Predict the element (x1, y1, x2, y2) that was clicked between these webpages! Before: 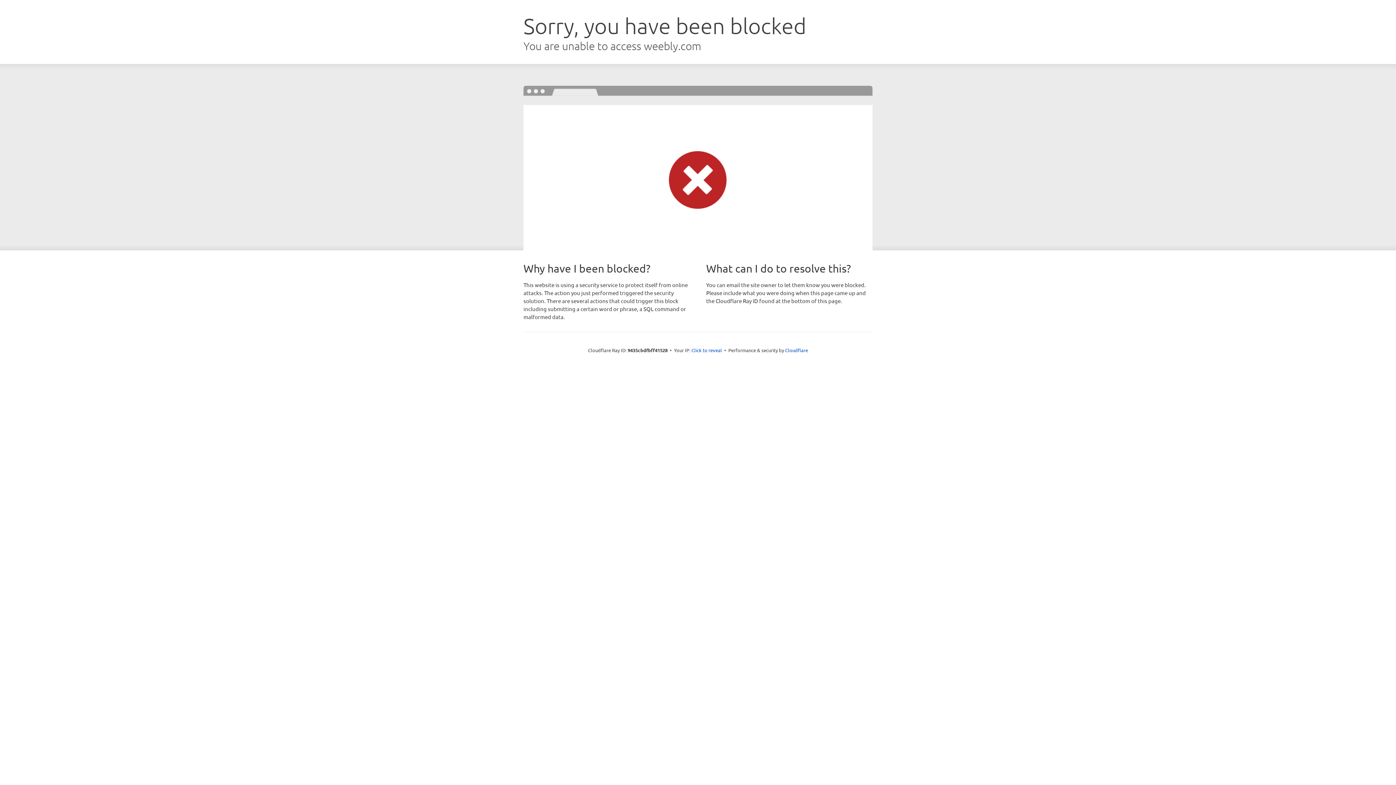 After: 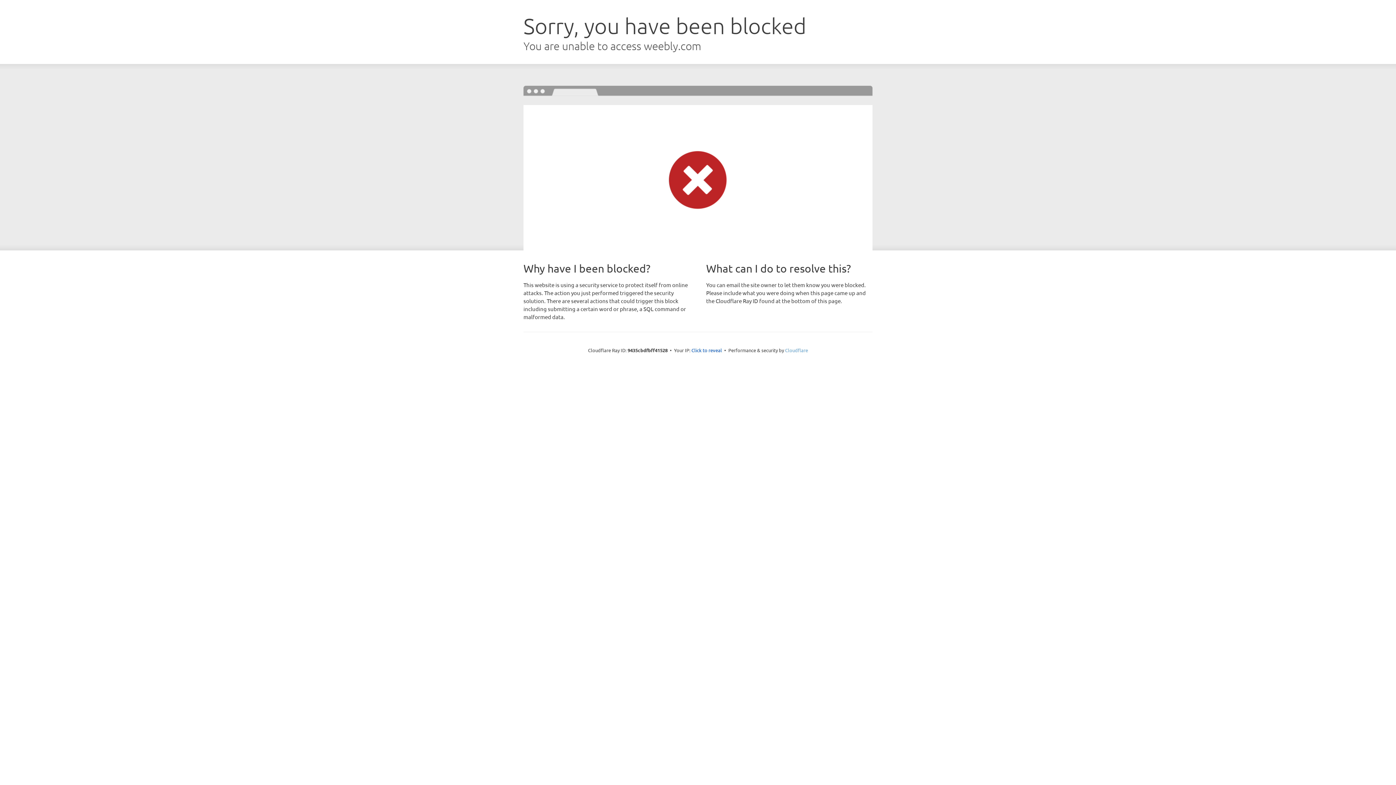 Action: bbox: (785, 347, 808, 353) label: Cloudflare